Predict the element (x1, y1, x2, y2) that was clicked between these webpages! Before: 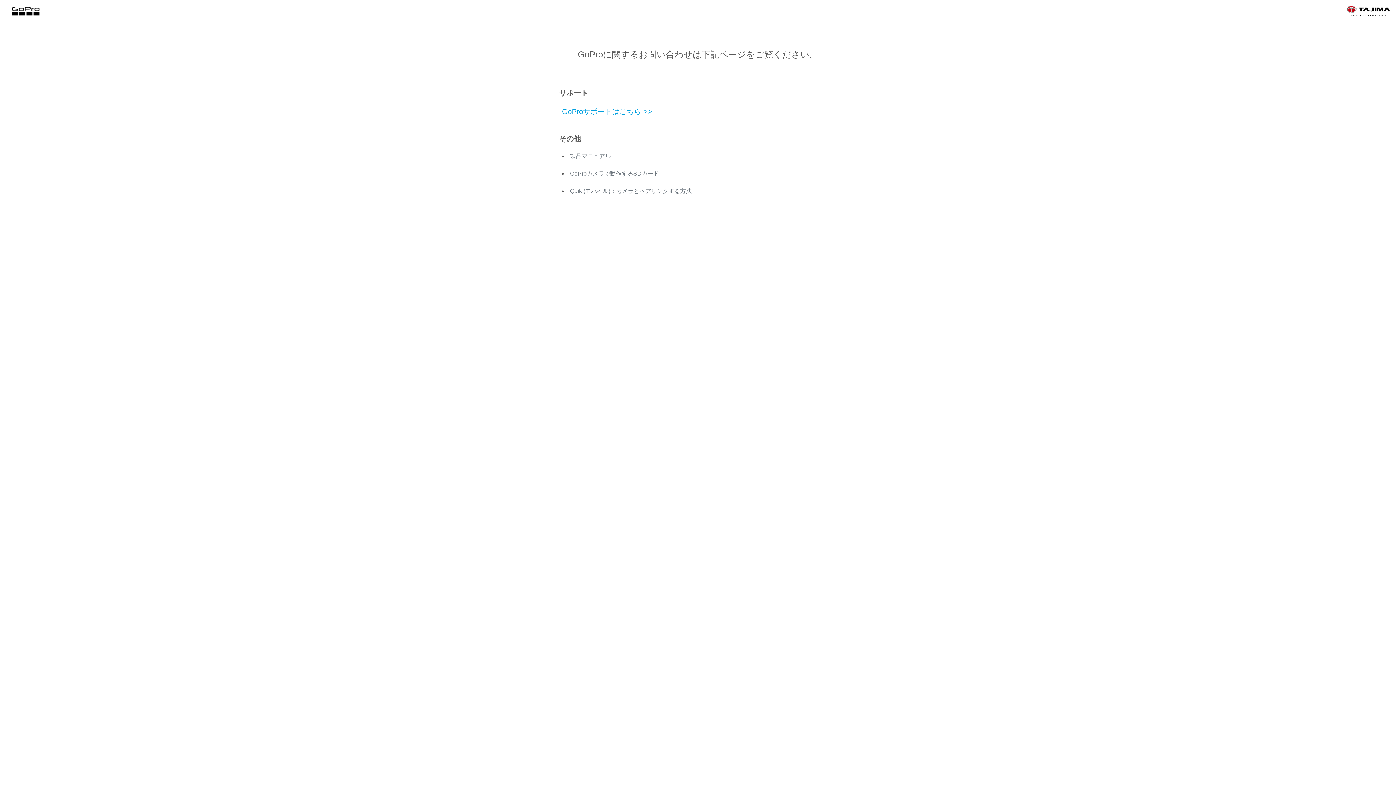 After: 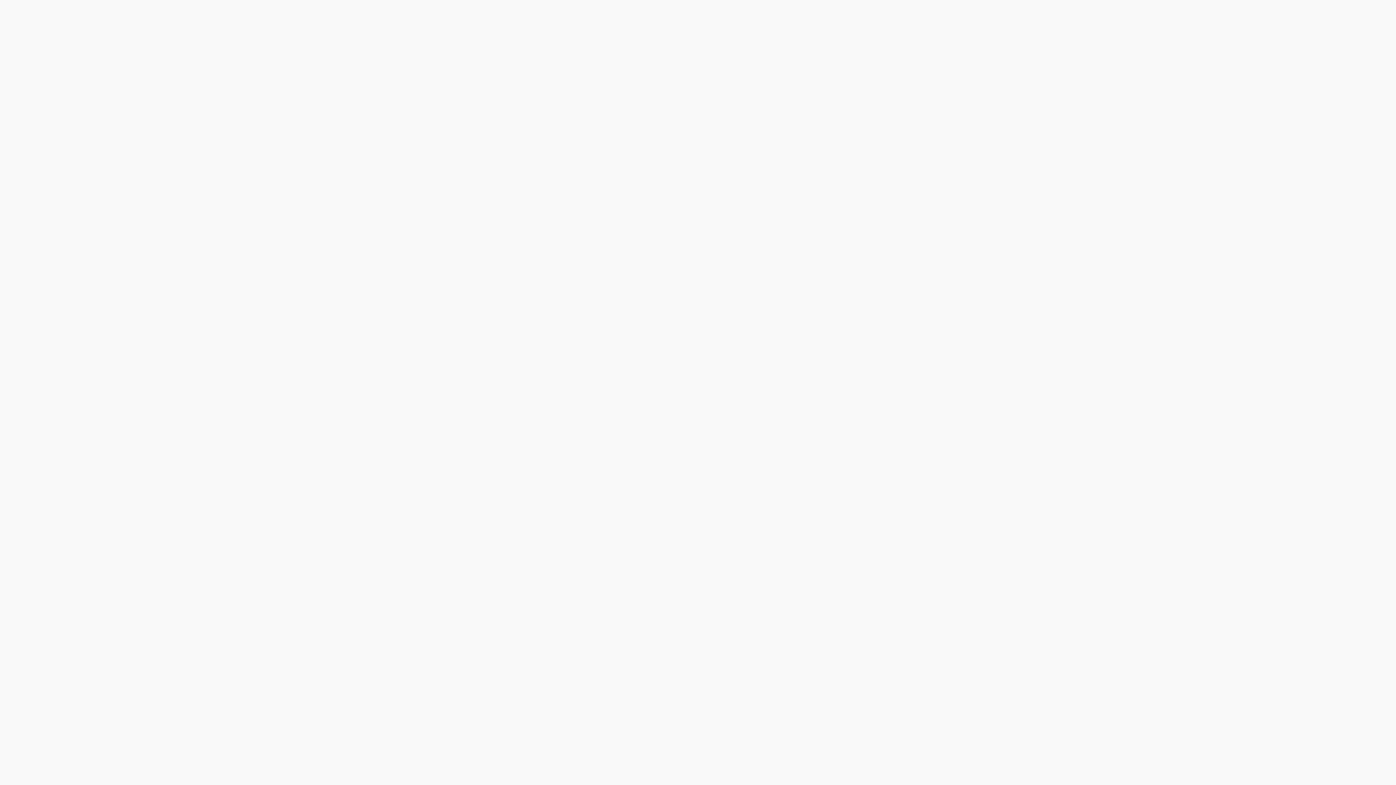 Action: label: Quik (モバイル)：カメラとペアリングする方法 bbox: (570, 188, 692, 194)